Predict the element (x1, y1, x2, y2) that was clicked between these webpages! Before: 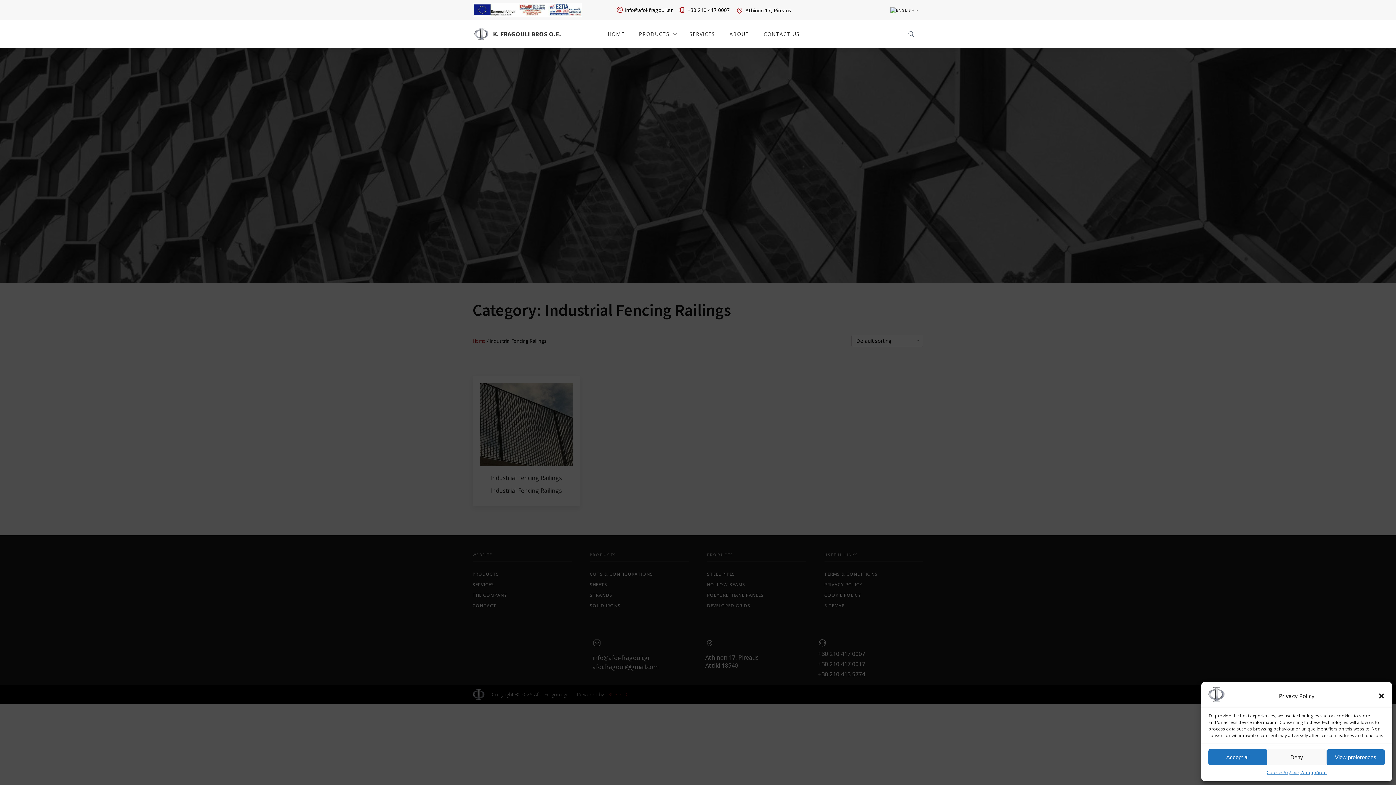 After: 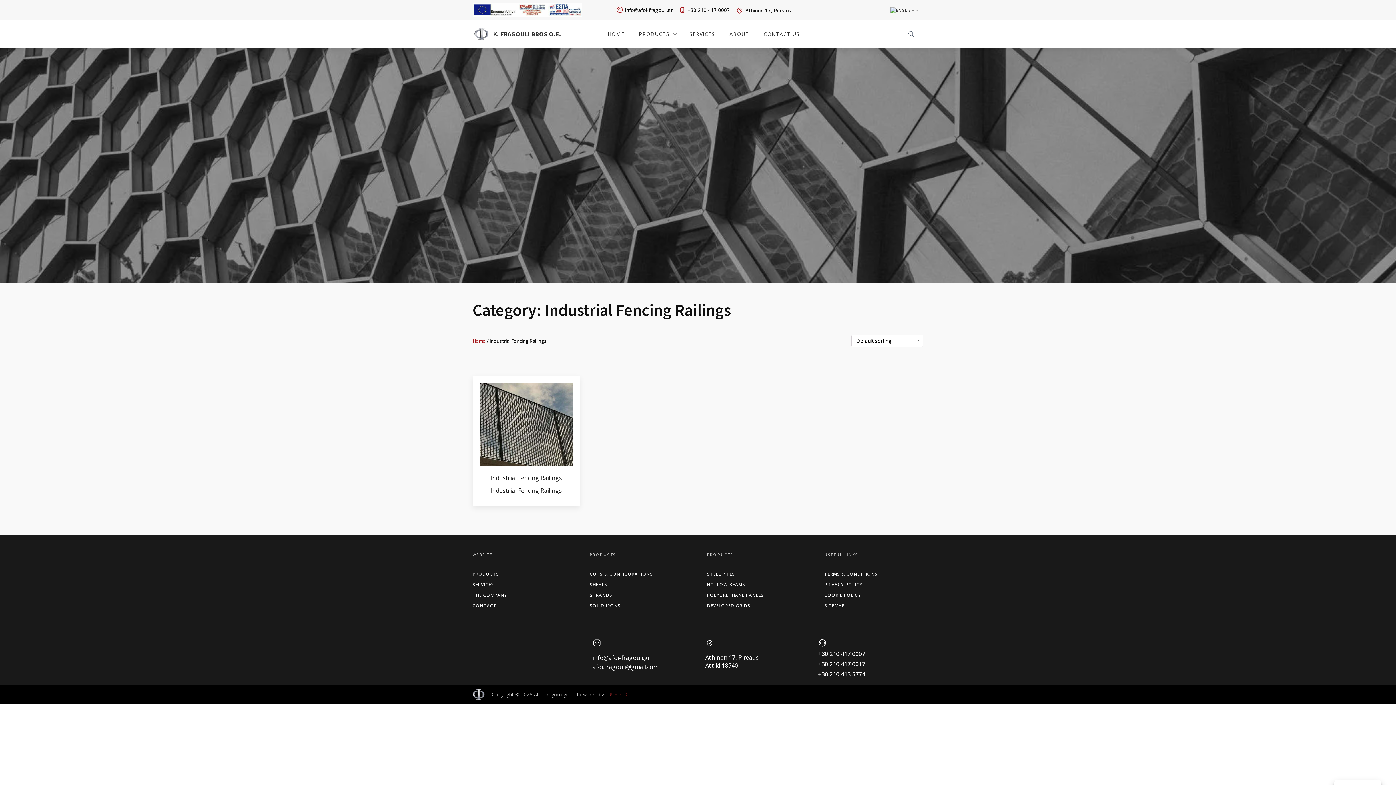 Action: label: Close dialog bbox: (1378, 692, 1385, 699)